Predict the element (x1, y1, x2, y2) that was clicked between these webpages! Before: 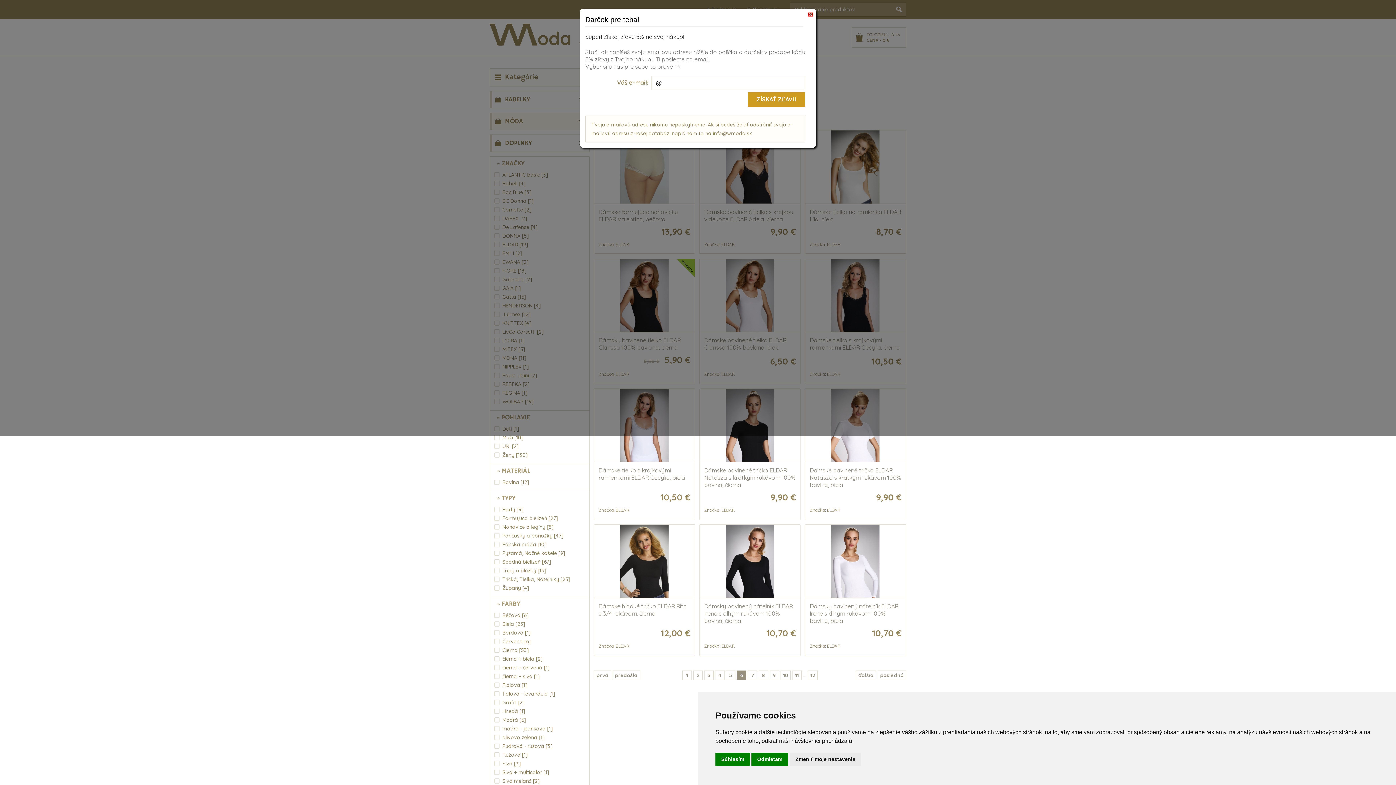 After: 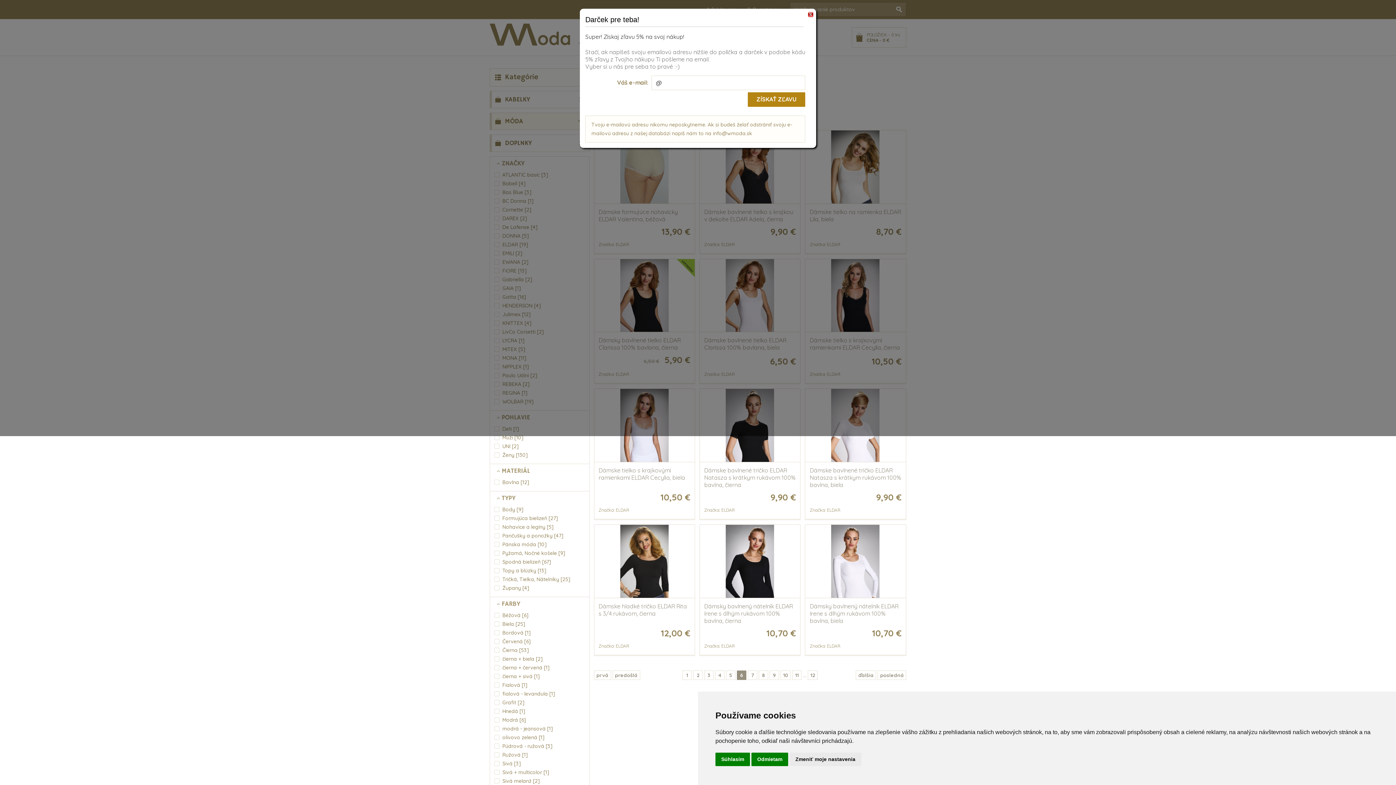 Action: label: ZÍSKAŤ ZĽAVU bbox: (748, 92, 805, 106)